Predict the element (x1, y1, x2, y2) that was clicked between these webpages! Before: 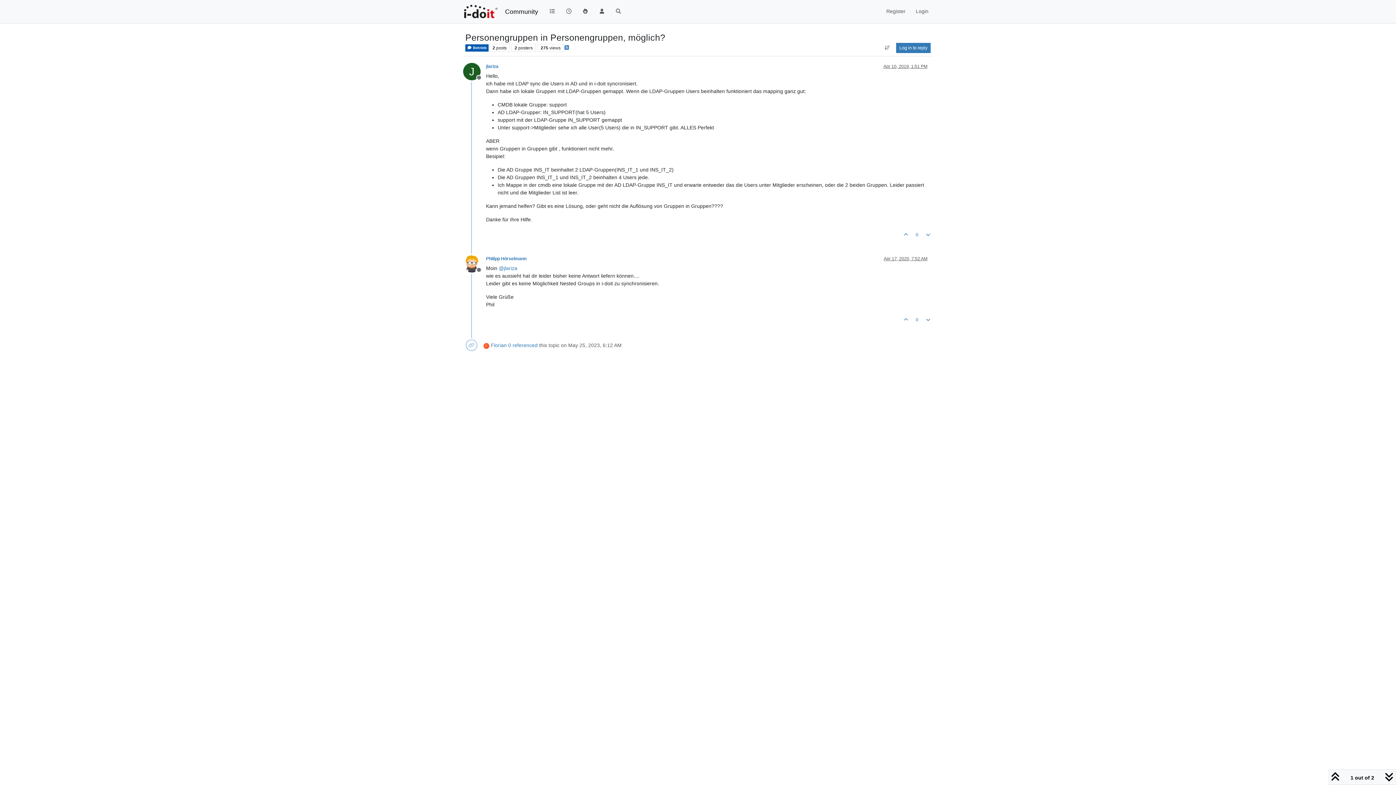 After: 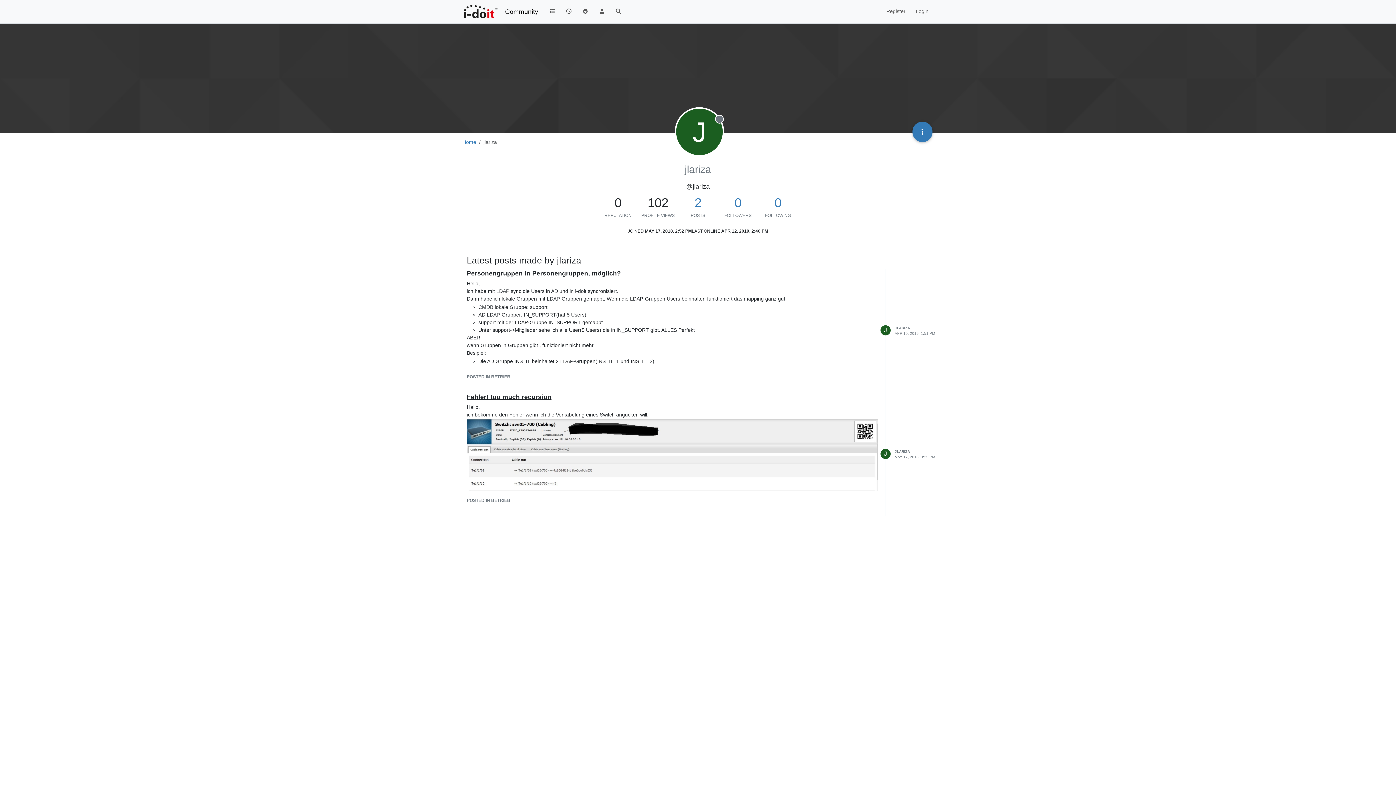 Action: label: @jlariza bbox: (498, 265, 517, 271)